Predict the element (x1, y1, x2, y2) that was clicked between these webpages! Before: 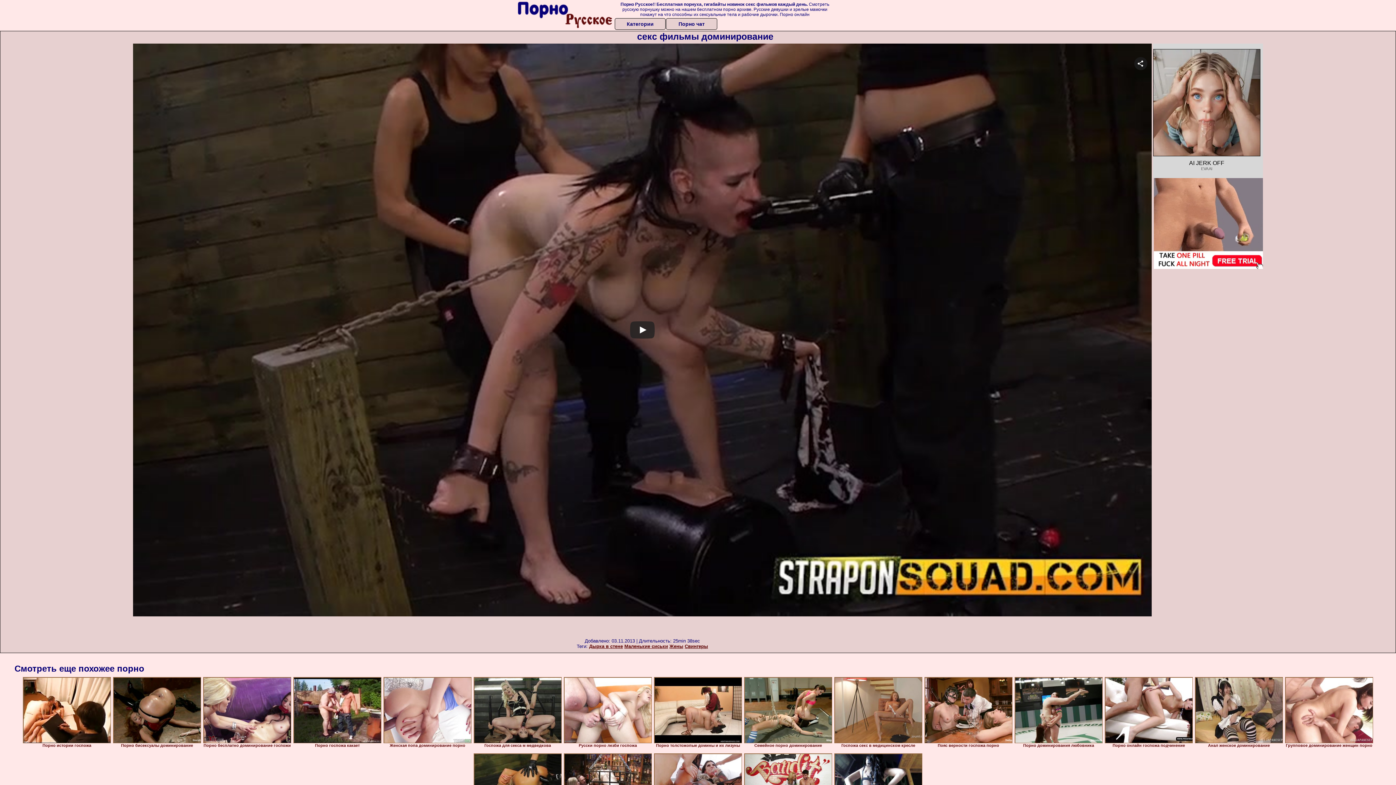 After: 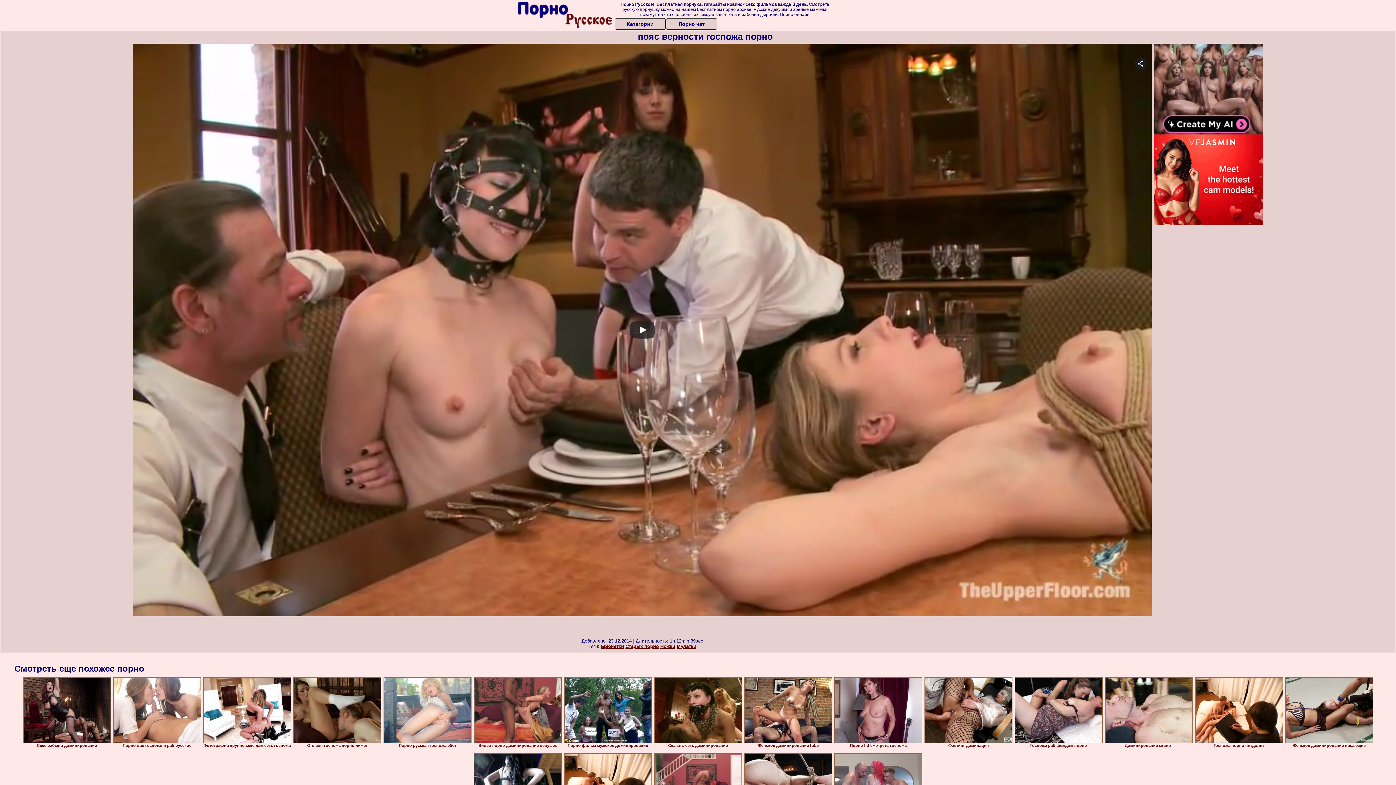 Action: bbox: (924, 677, 1012, 743)